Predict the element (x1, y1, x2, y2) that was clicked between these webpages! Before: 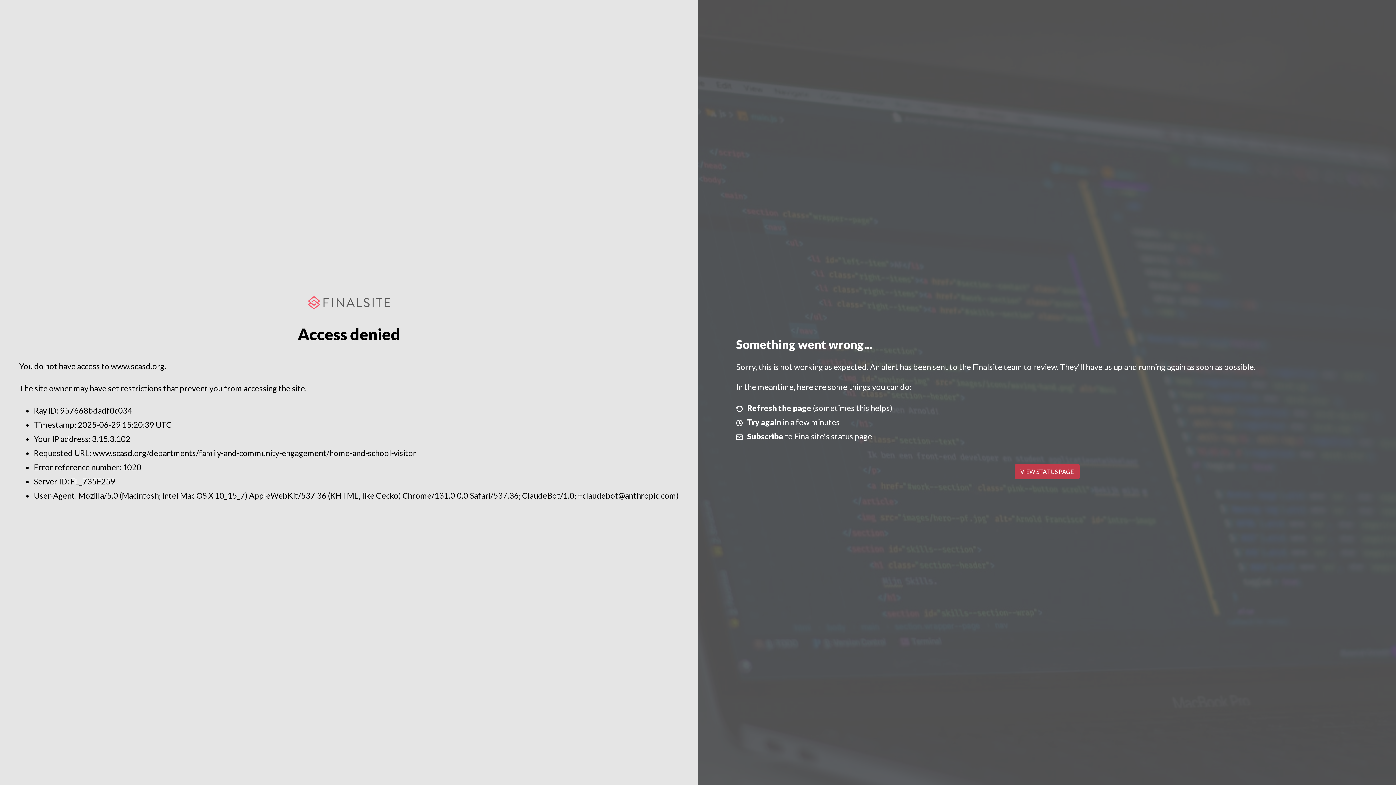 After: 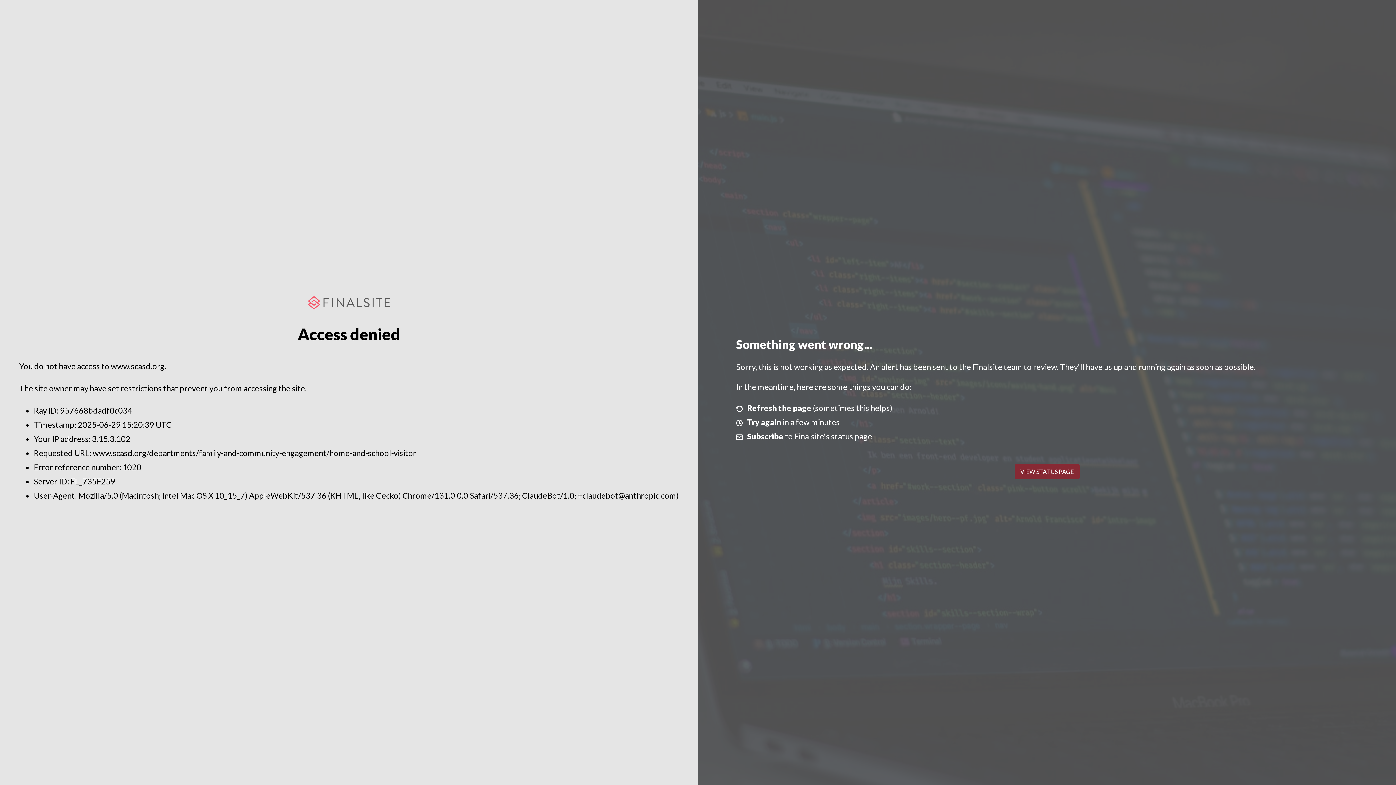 Action: bbox: (1014, 464, 1079, 479) label: VIEW STATUS PAGE